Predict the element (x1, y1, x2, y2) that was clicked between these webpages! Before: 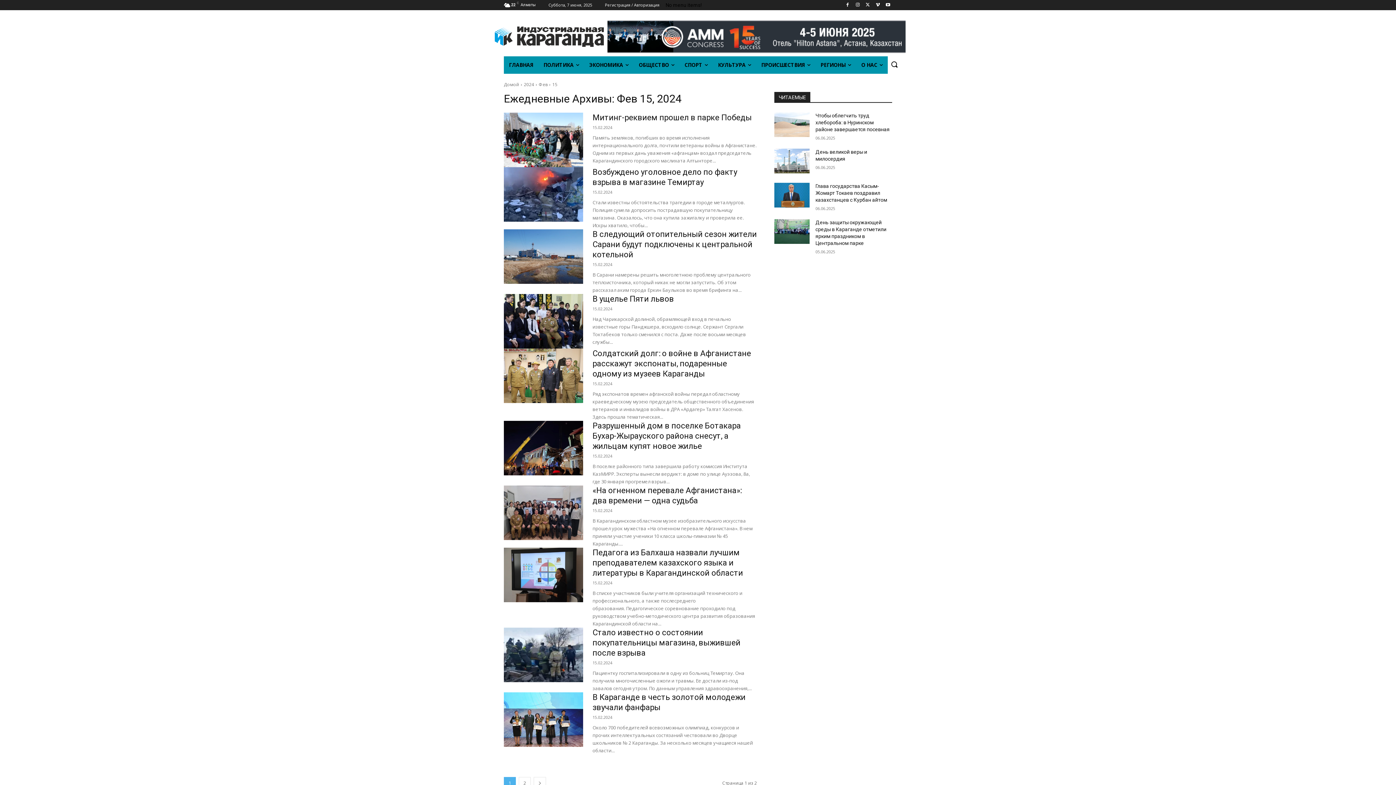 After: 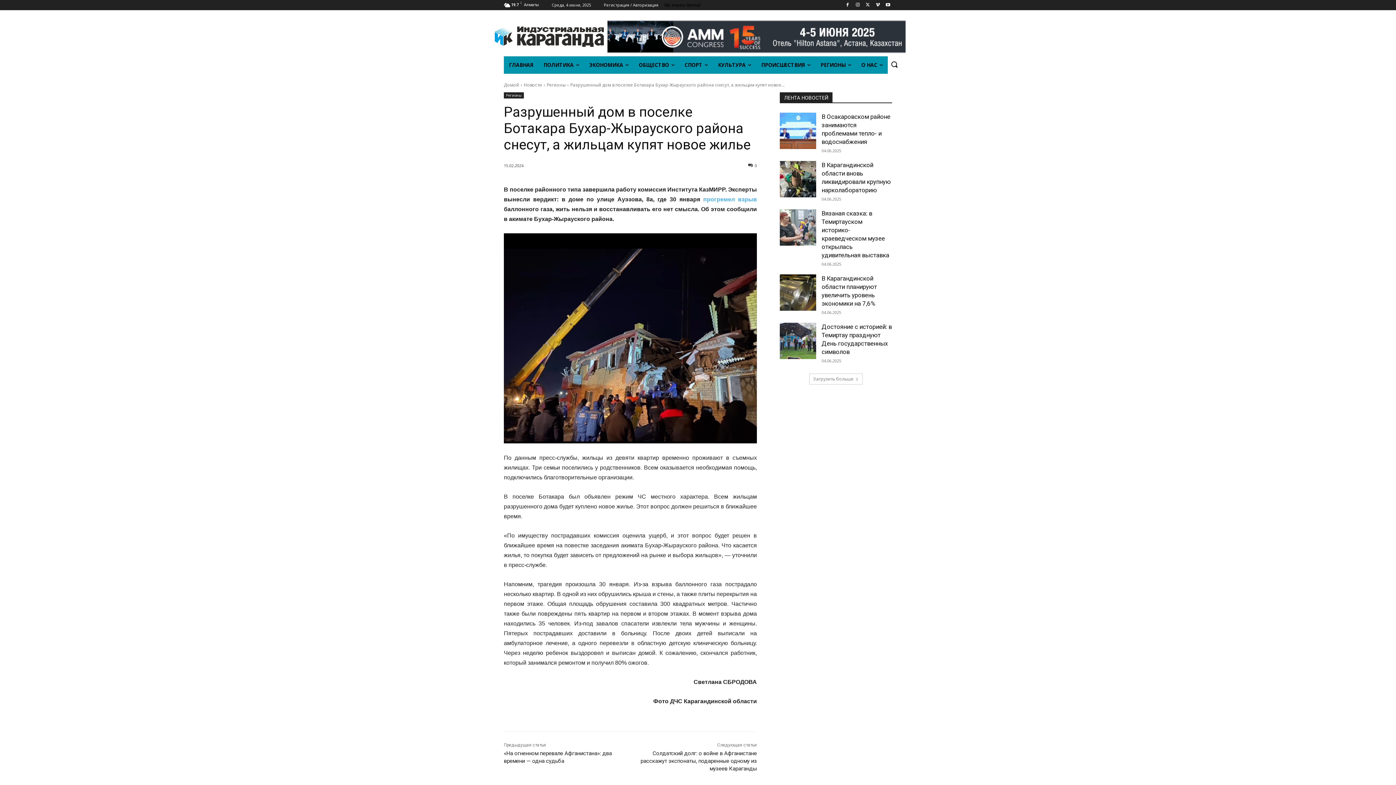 Action: label: Разрушенный дом в поселке Ботакара Бухар-Жырауского района снесут, а жильцам купят новое жилье bbox: (592, 421, 741, 450)